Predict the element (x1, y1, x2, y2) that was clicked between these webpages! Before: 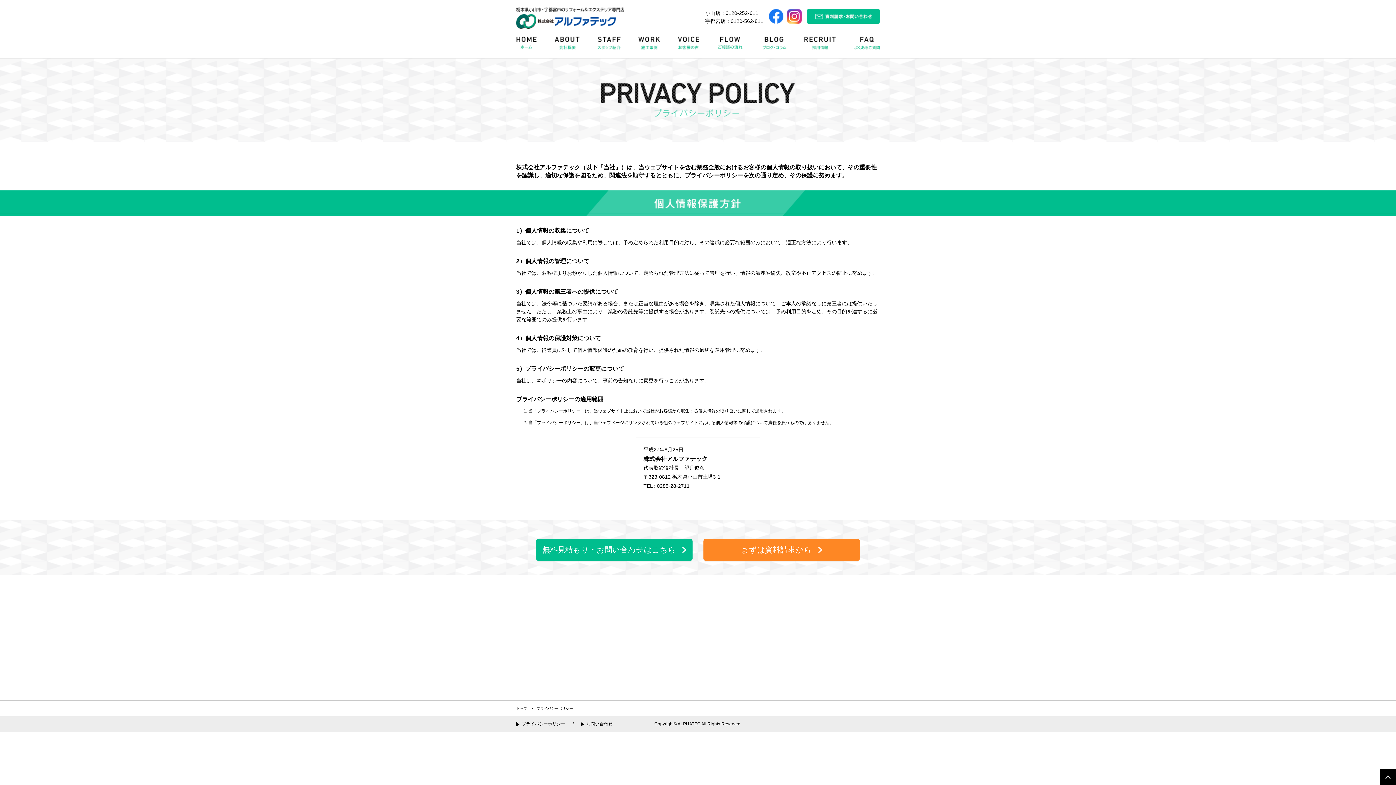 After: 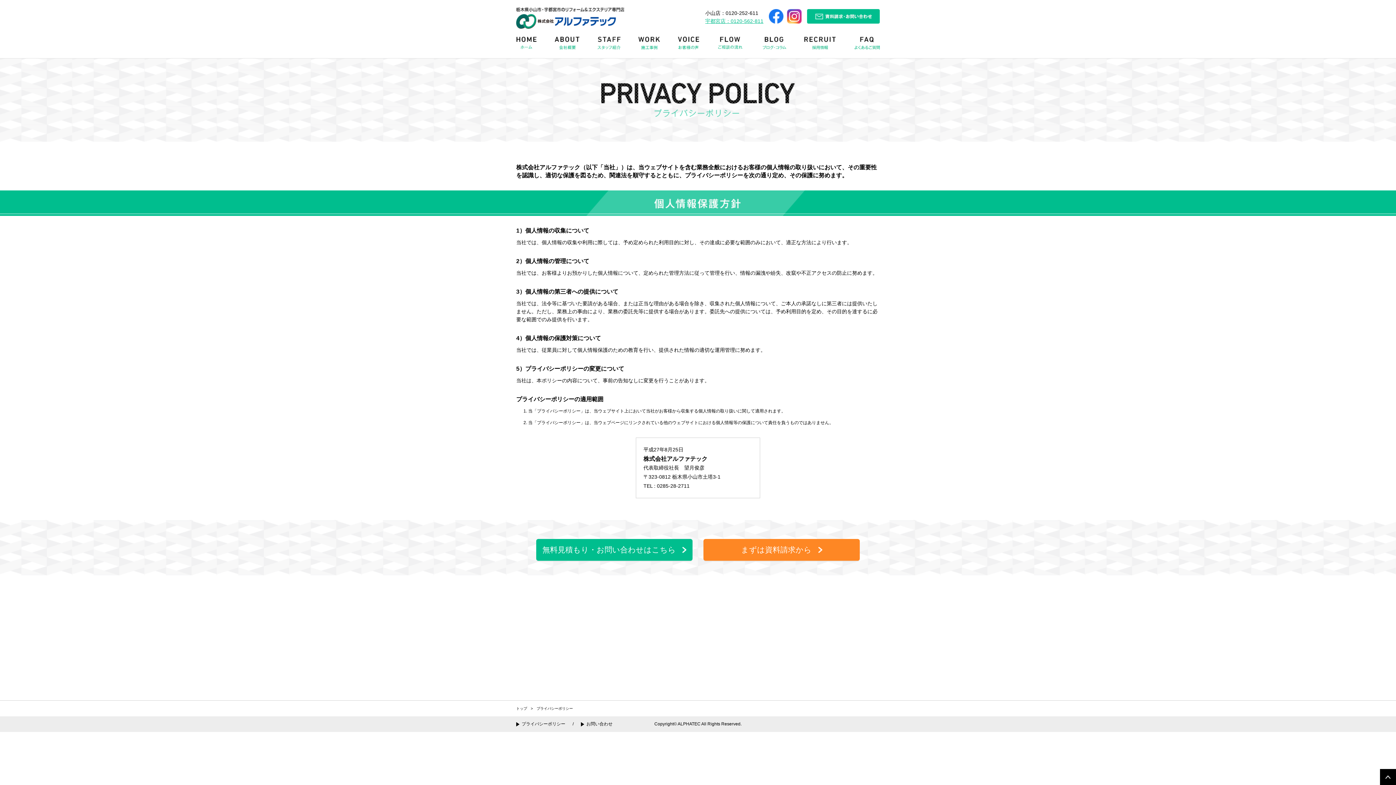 Action: label: 宇都宮店：0120-562-811 bbox: (705, 18, 763, 24)